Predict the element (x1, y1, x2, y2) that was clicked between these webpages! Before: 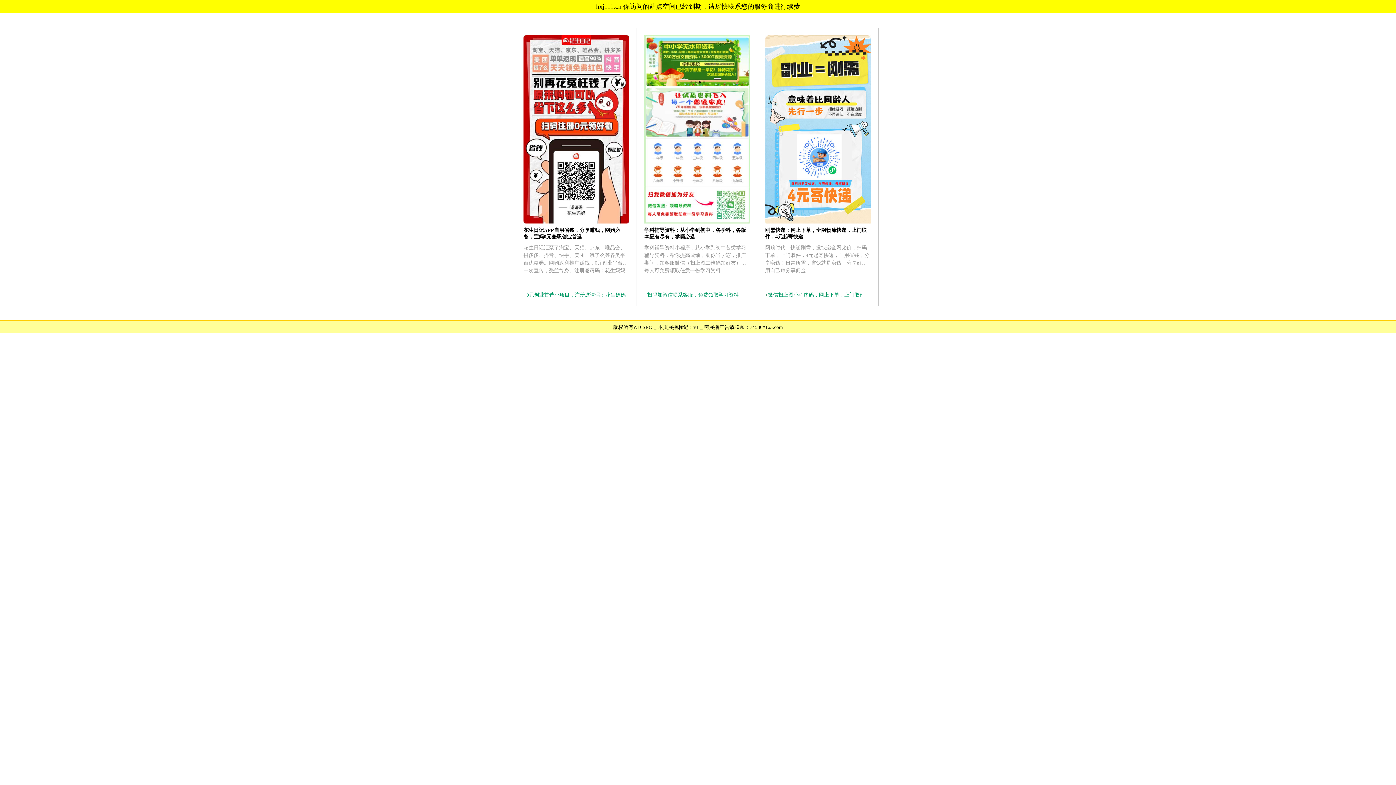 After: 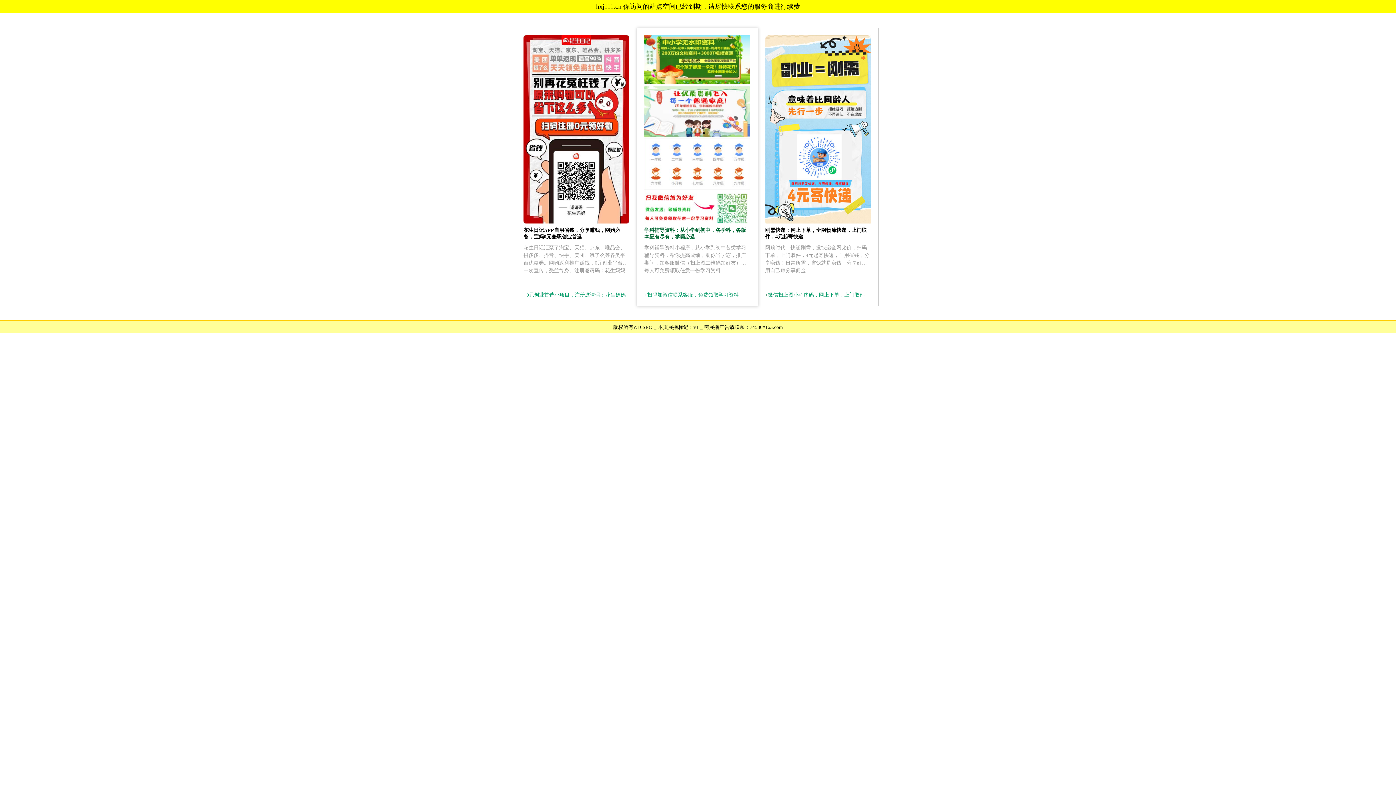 Action: label: 扫码加微信联系客服，免费领取学习资料 bbox: (644, 291, 750, 298)